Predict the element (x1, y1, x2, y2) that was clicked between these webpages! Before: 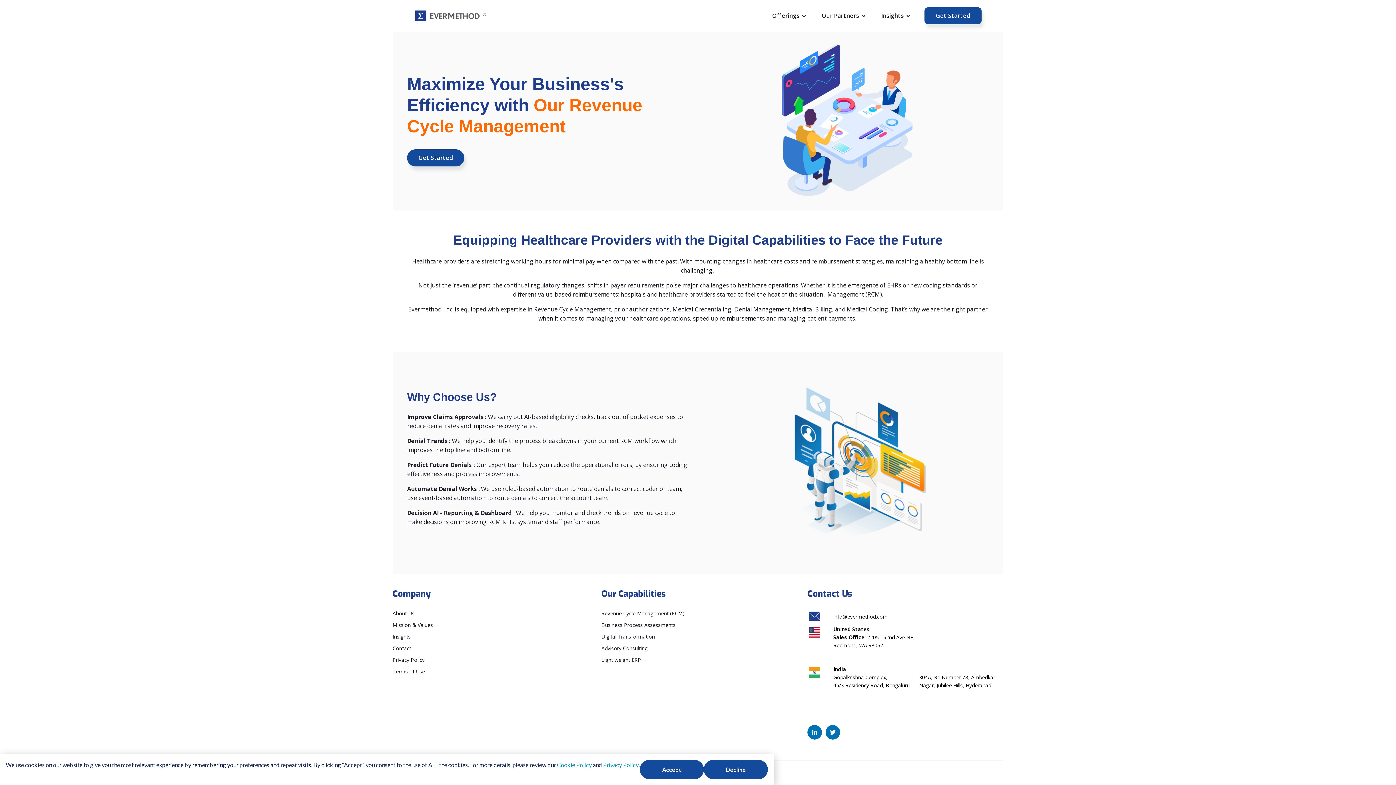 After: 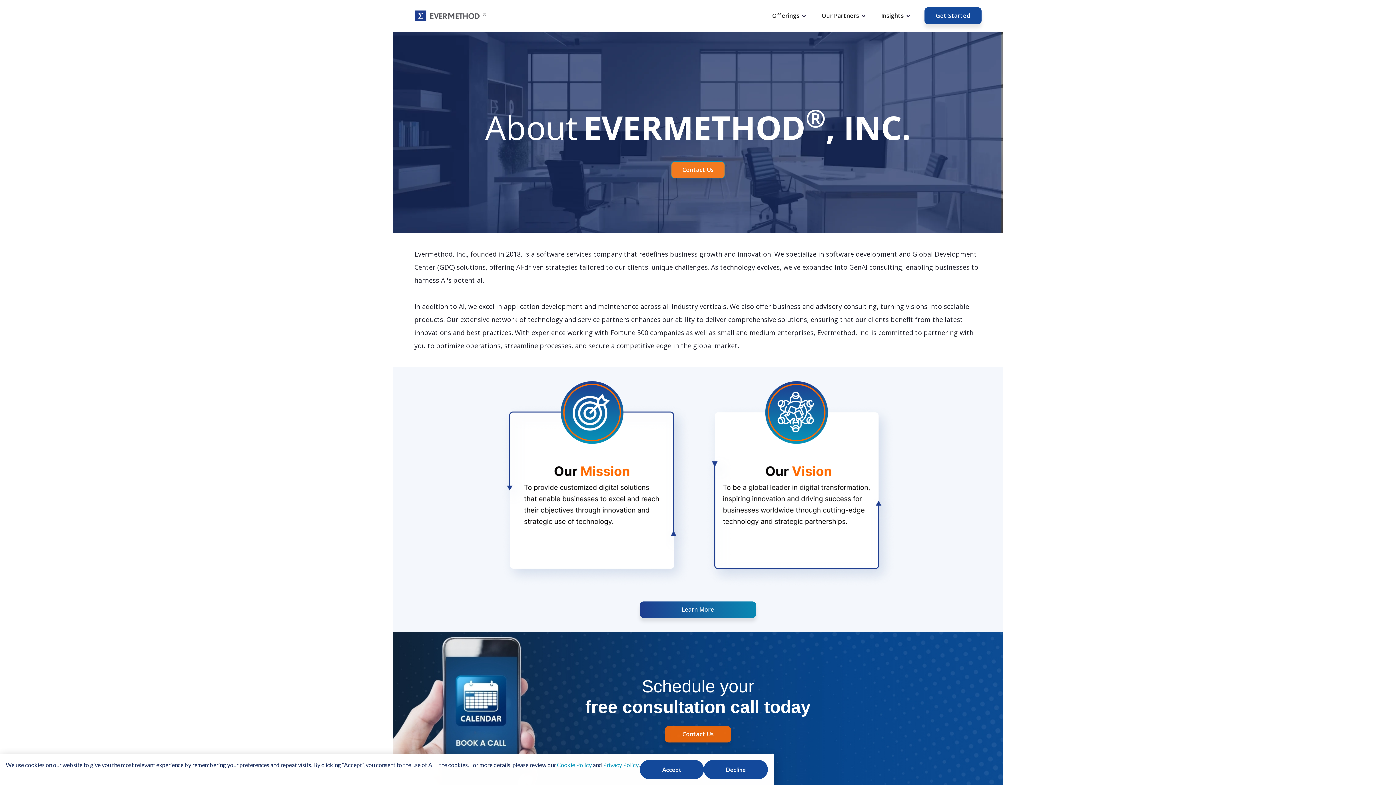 Action: bbox: (392, 619, 433, 631) label: Mission & Values